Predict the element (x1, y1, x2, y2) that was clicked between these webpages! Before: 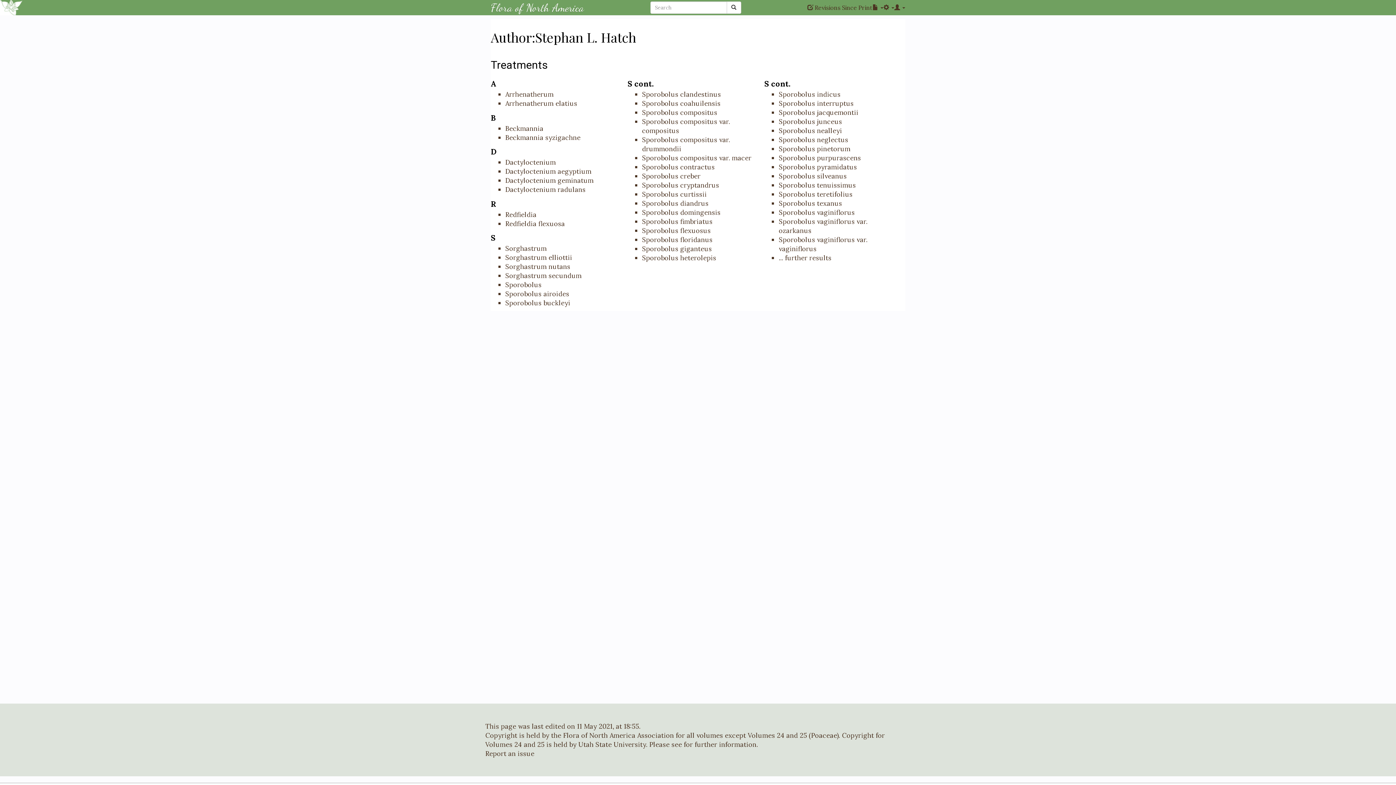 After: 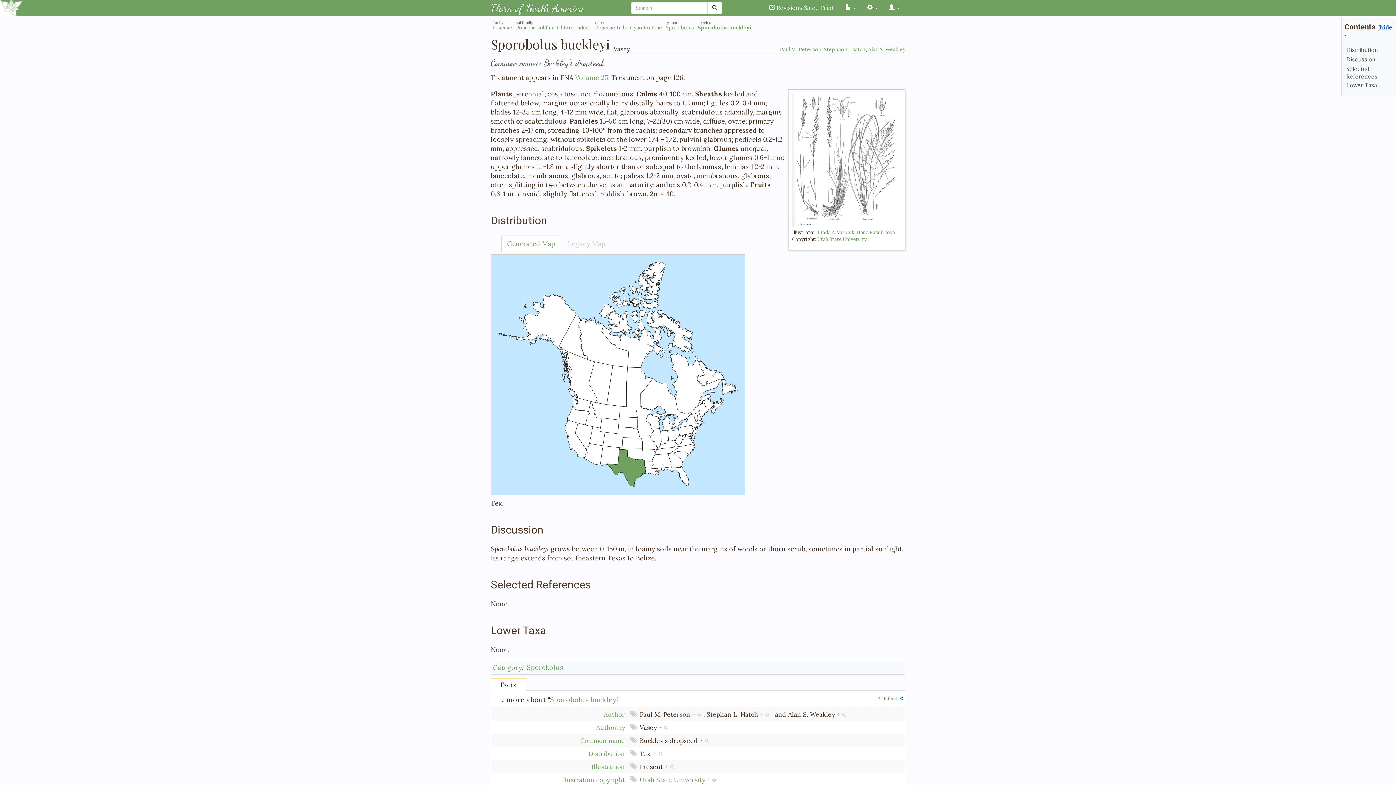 Action: bbox: (505, 298, 570, 307) label: Sporobolus buckleyi